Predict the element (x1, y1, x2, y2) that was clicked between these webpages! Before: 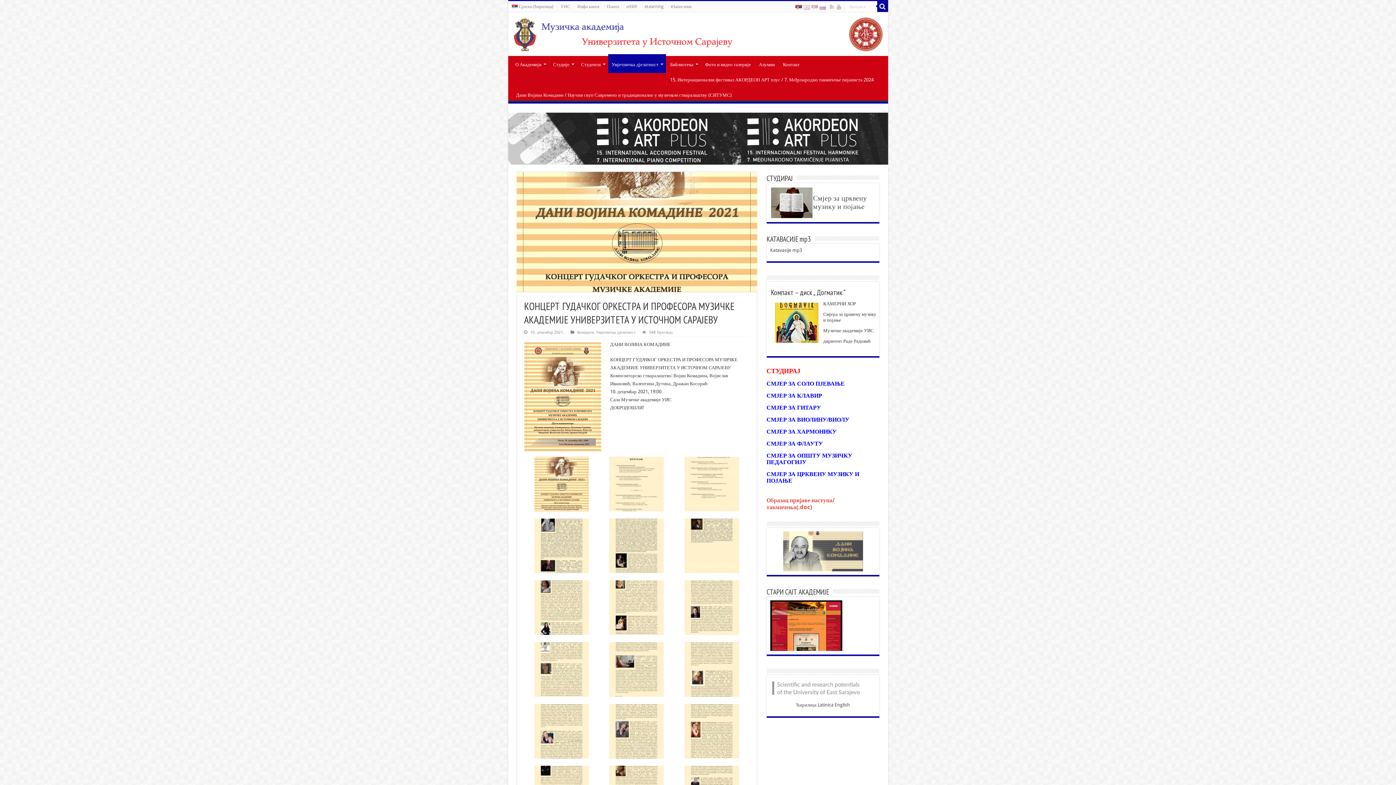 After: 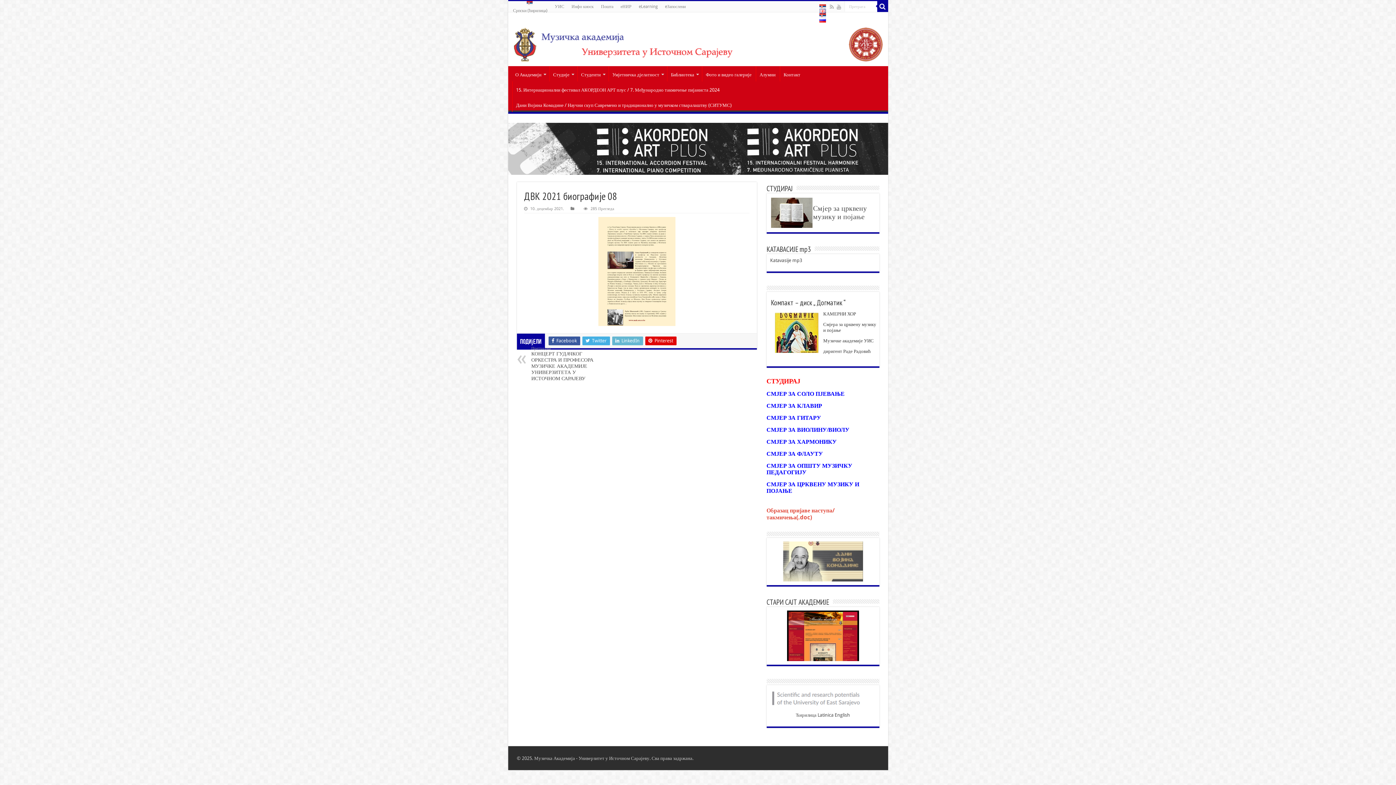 Action: bbox: (609, 666, 664, 672)